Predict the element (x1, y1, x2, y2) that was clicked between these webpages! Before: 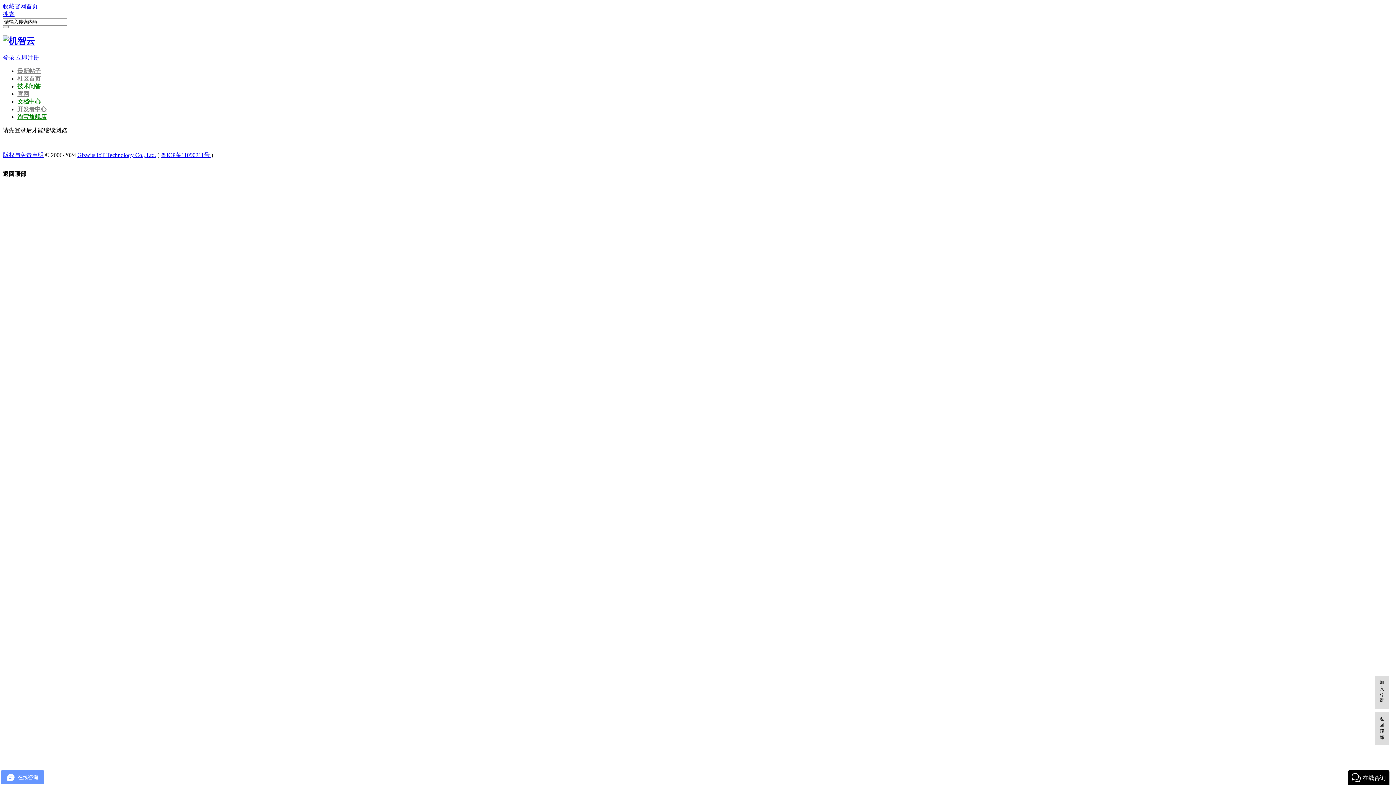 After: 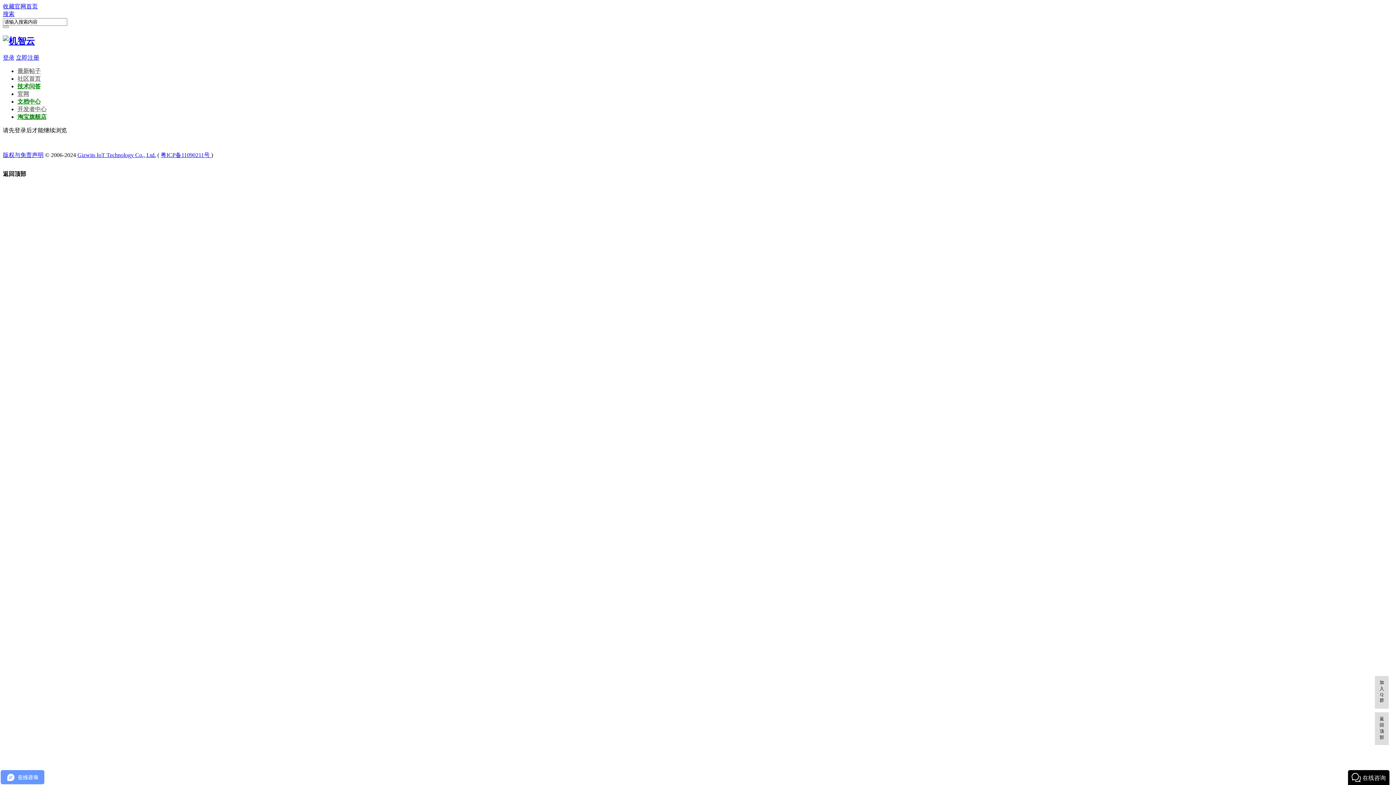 Action: label: 官网 bbox: (17, 90, 29, 97)